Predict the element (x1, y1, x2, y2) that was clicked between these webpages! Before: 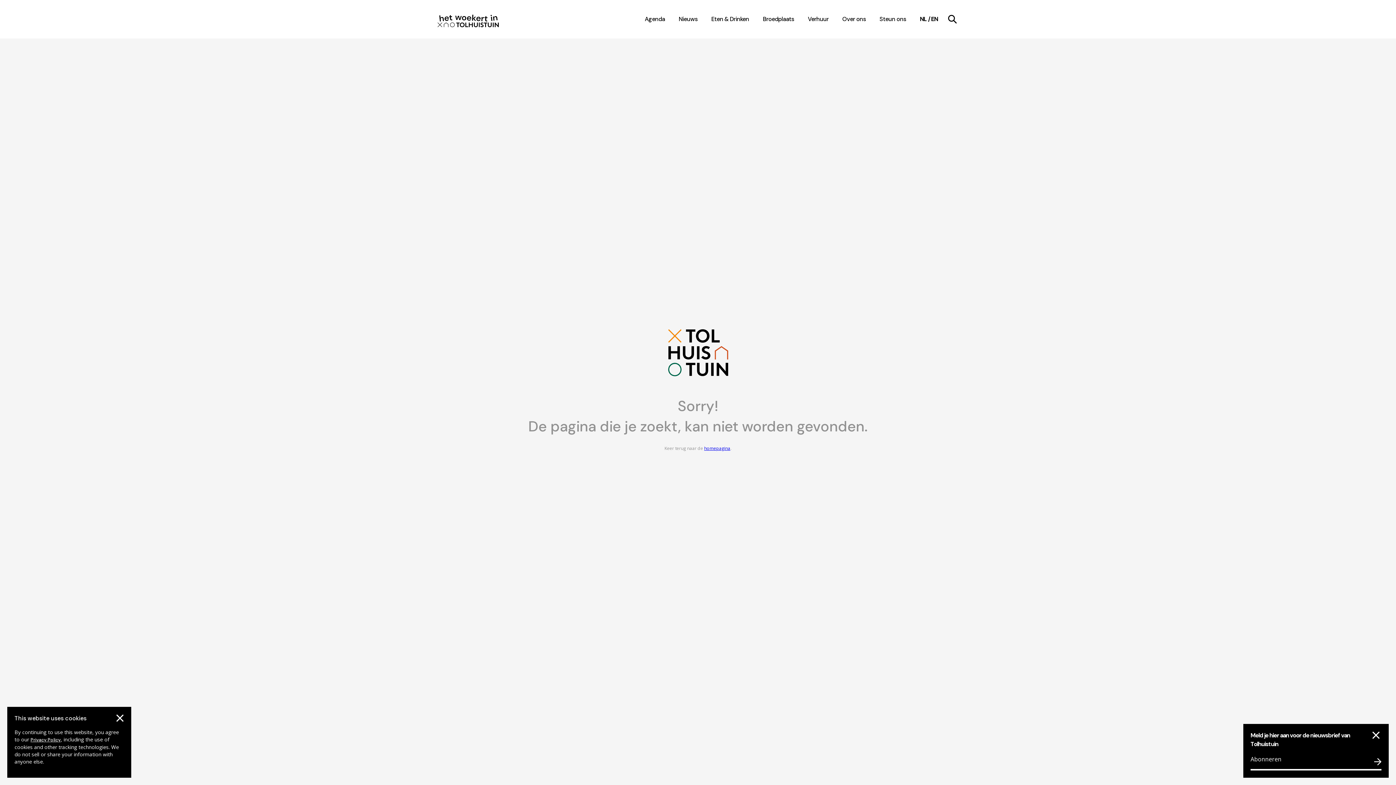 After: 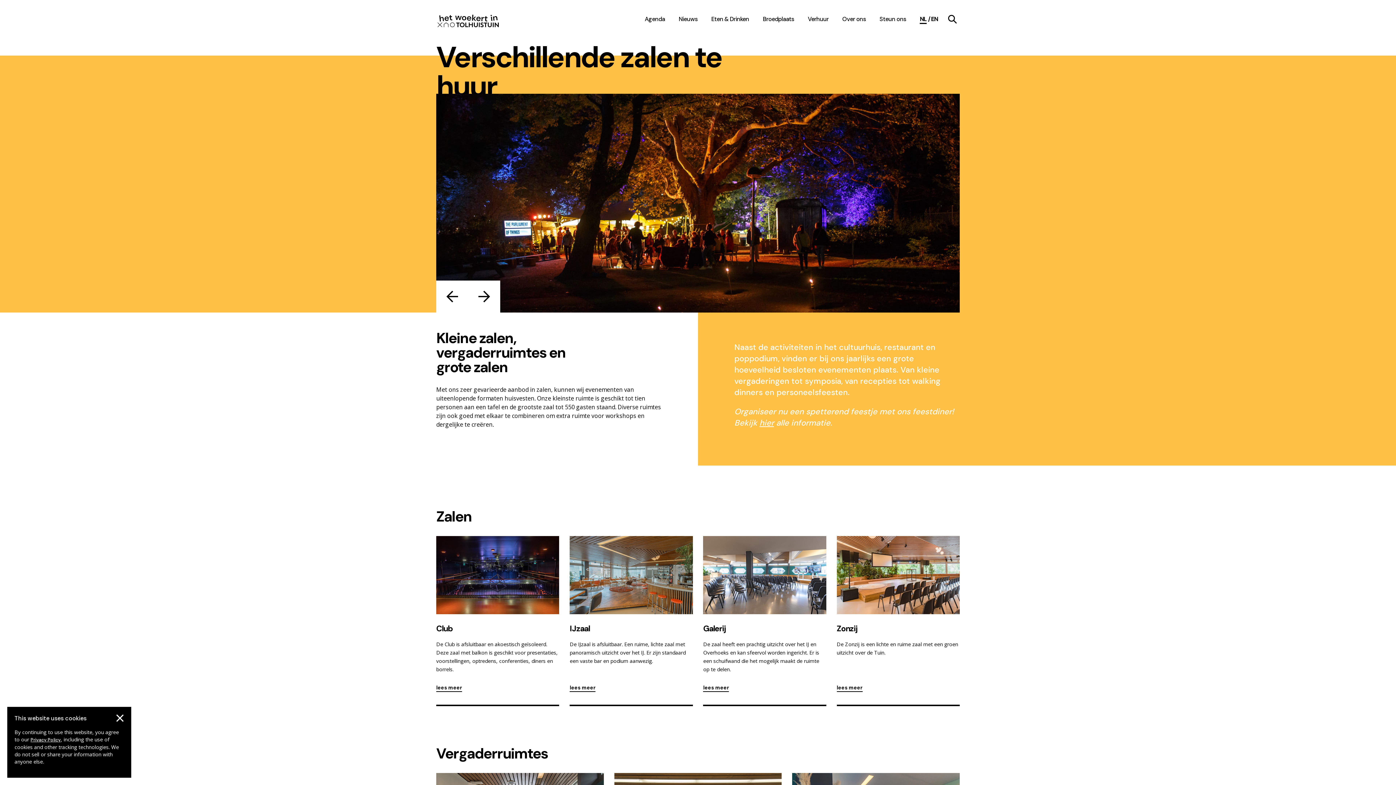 Action: label: navigation link item bbox: (808, 14, 828, 23)